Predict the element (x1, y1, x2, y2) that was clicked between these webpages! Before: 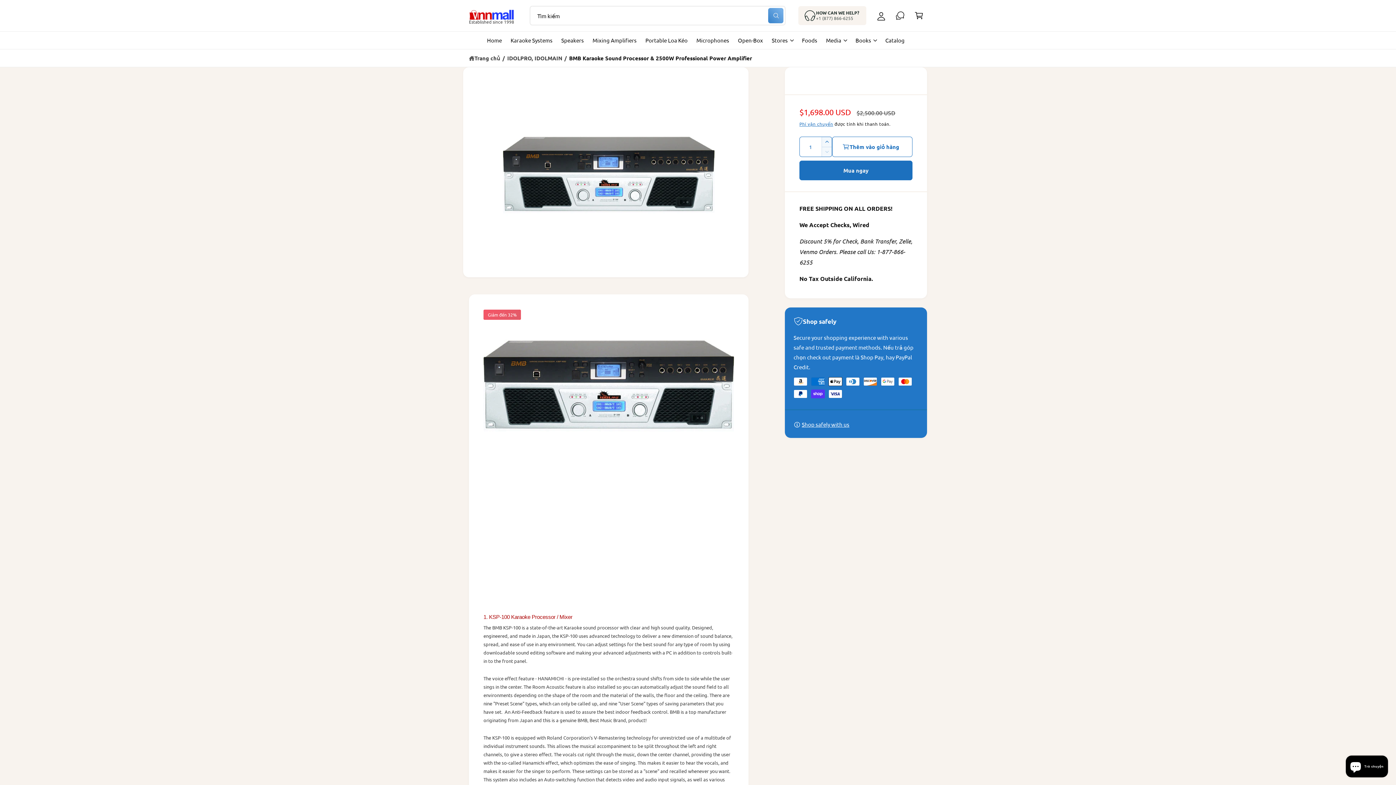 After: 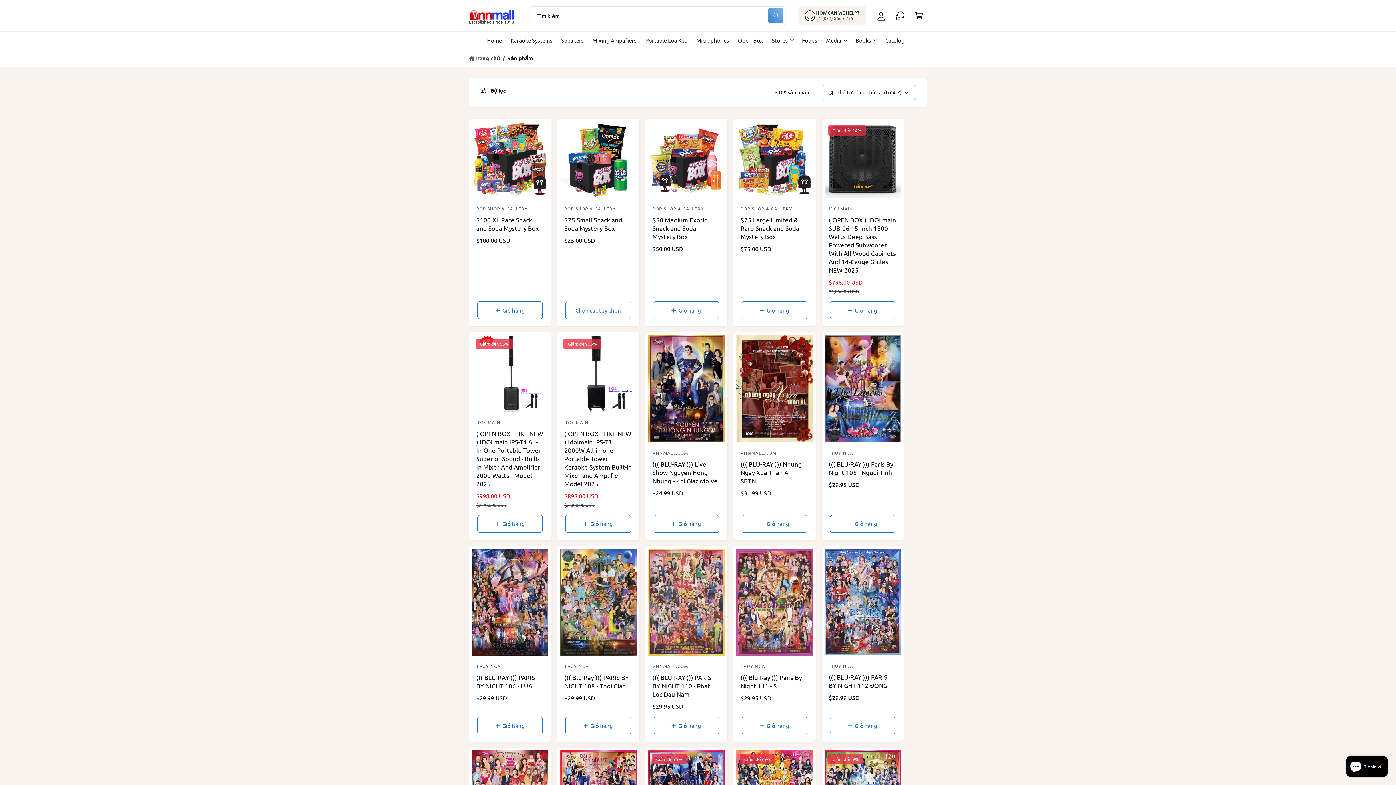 Action: bbox: (881, 31, 909, 49) label: Catalog